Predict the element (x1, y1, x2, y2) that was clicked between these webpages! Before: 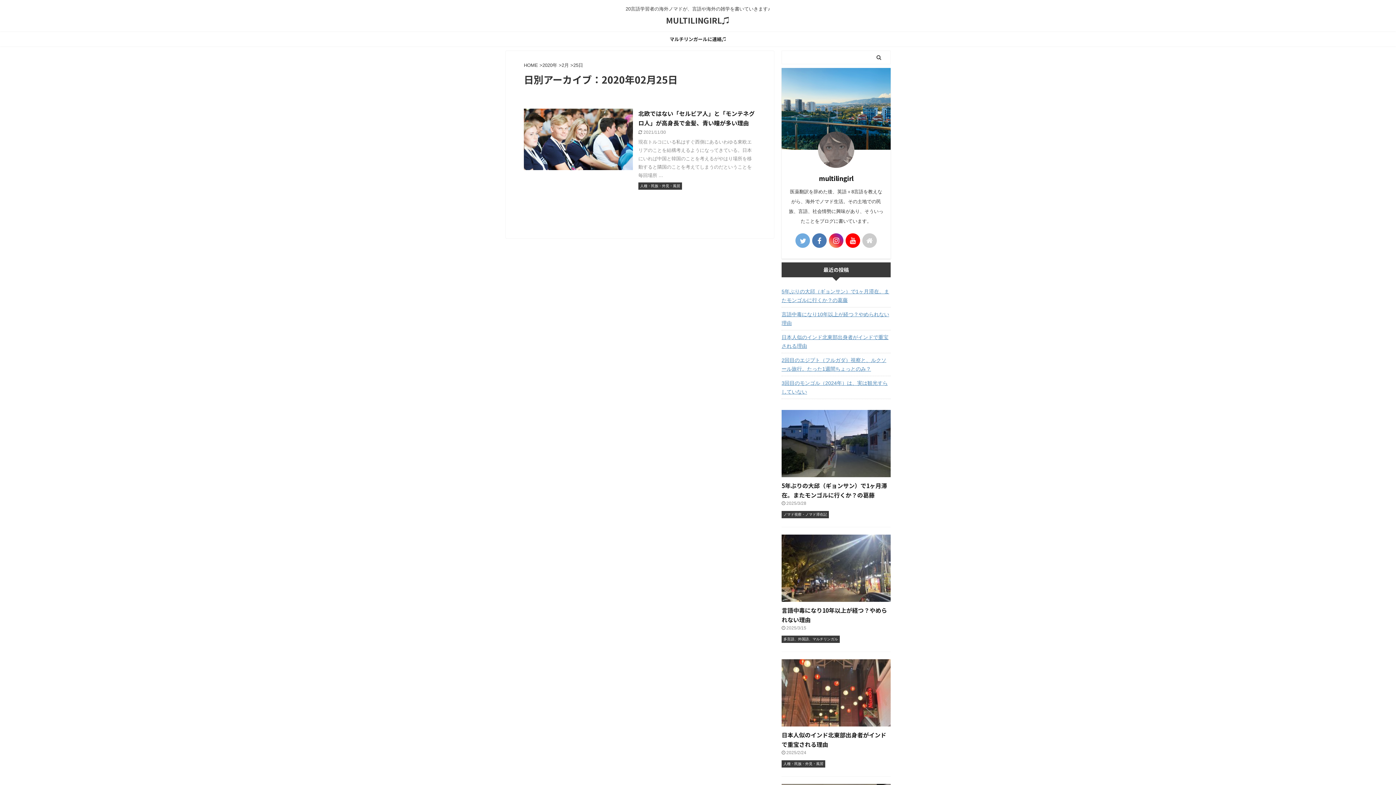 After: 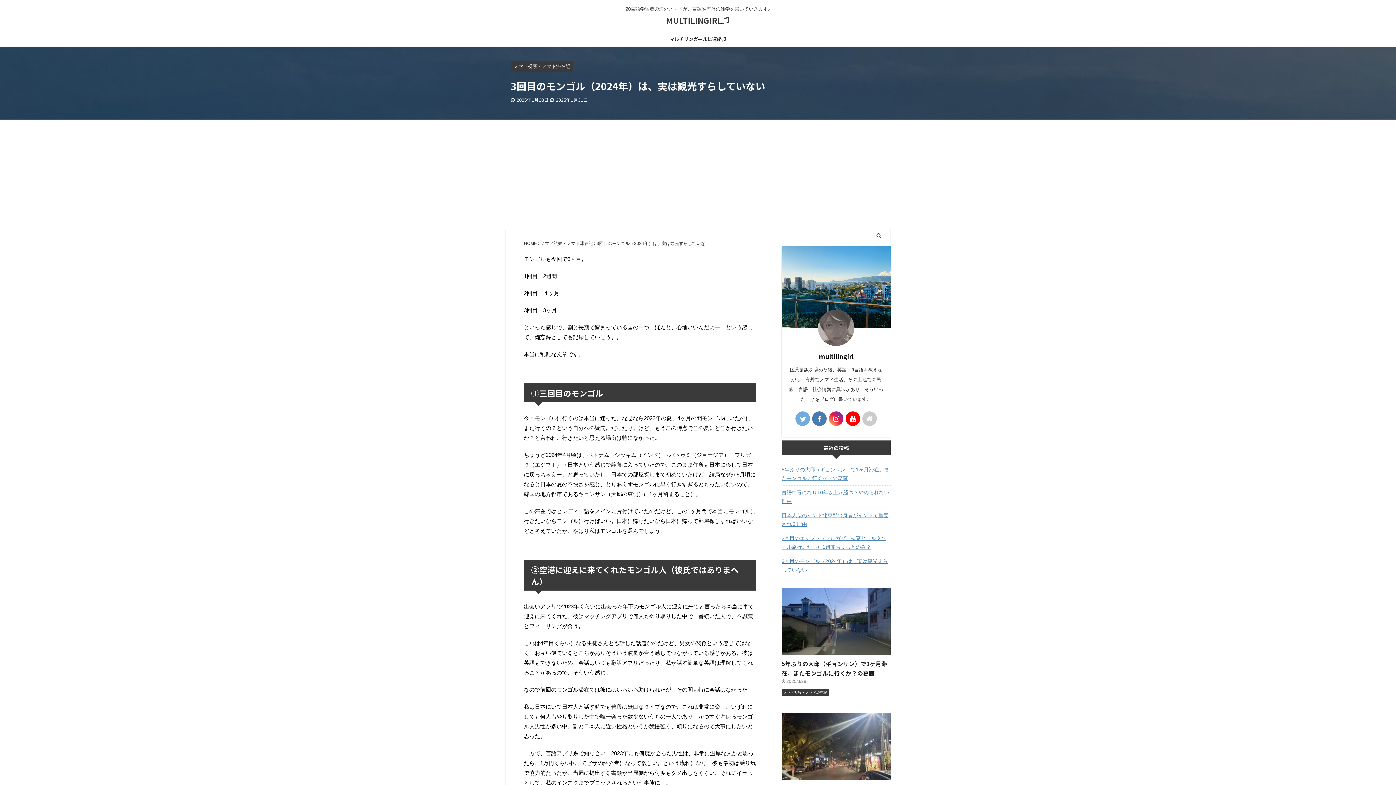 Action: label: 3回目のモンゴル（2024年）は、実は観光すらしていない bbox: (781, 376, 890, 397)